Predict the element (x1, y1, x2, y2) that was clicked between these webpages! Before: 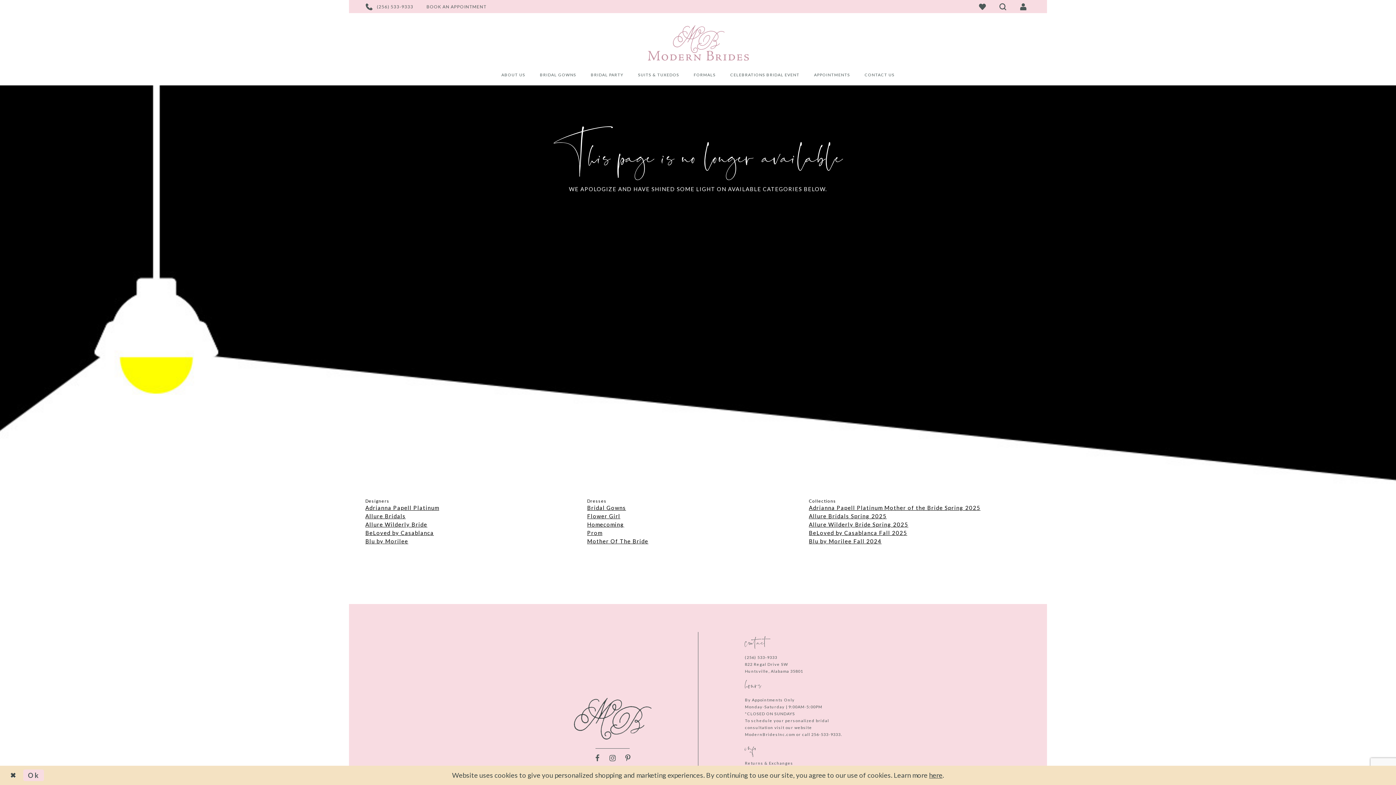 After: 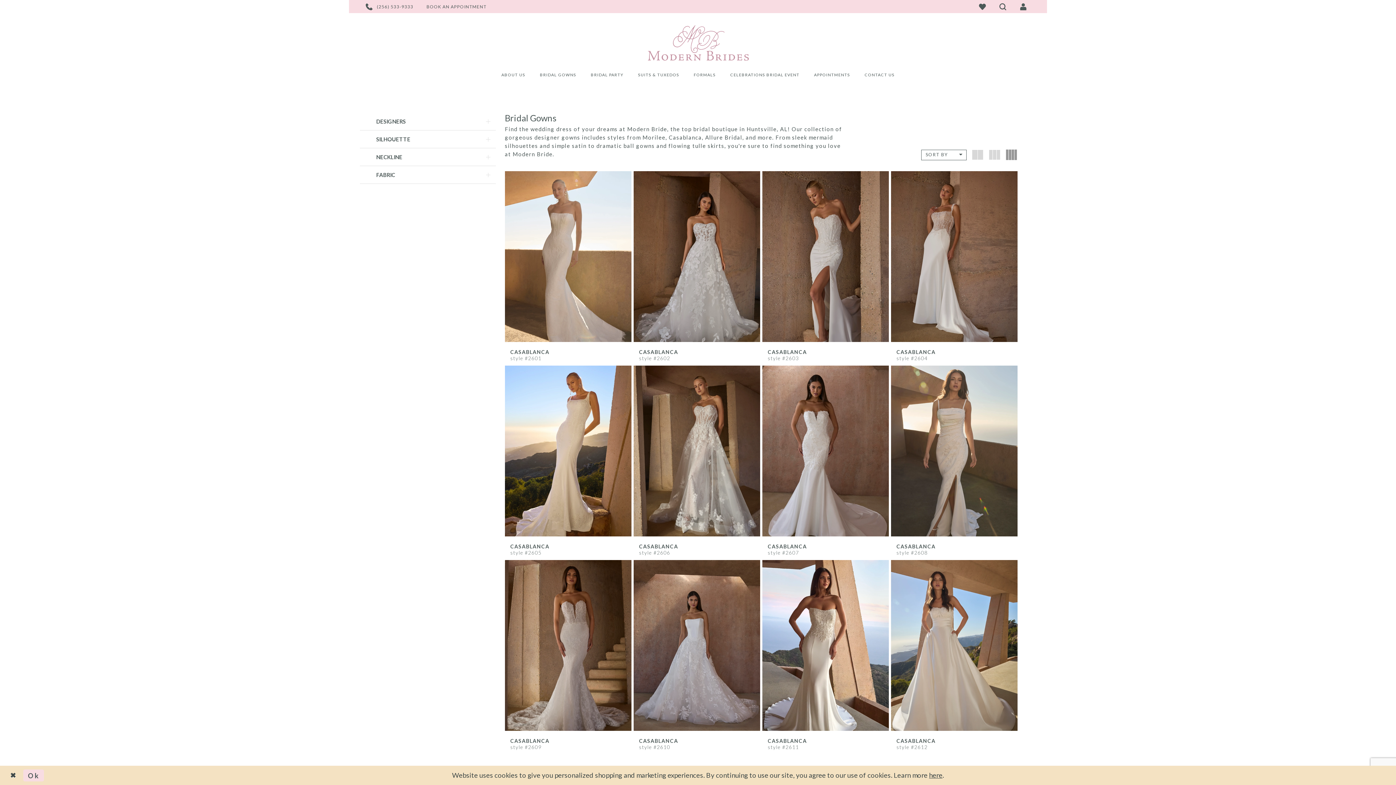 Action: label: Bridal Gowns bbox: (587, 504, 626, 511)